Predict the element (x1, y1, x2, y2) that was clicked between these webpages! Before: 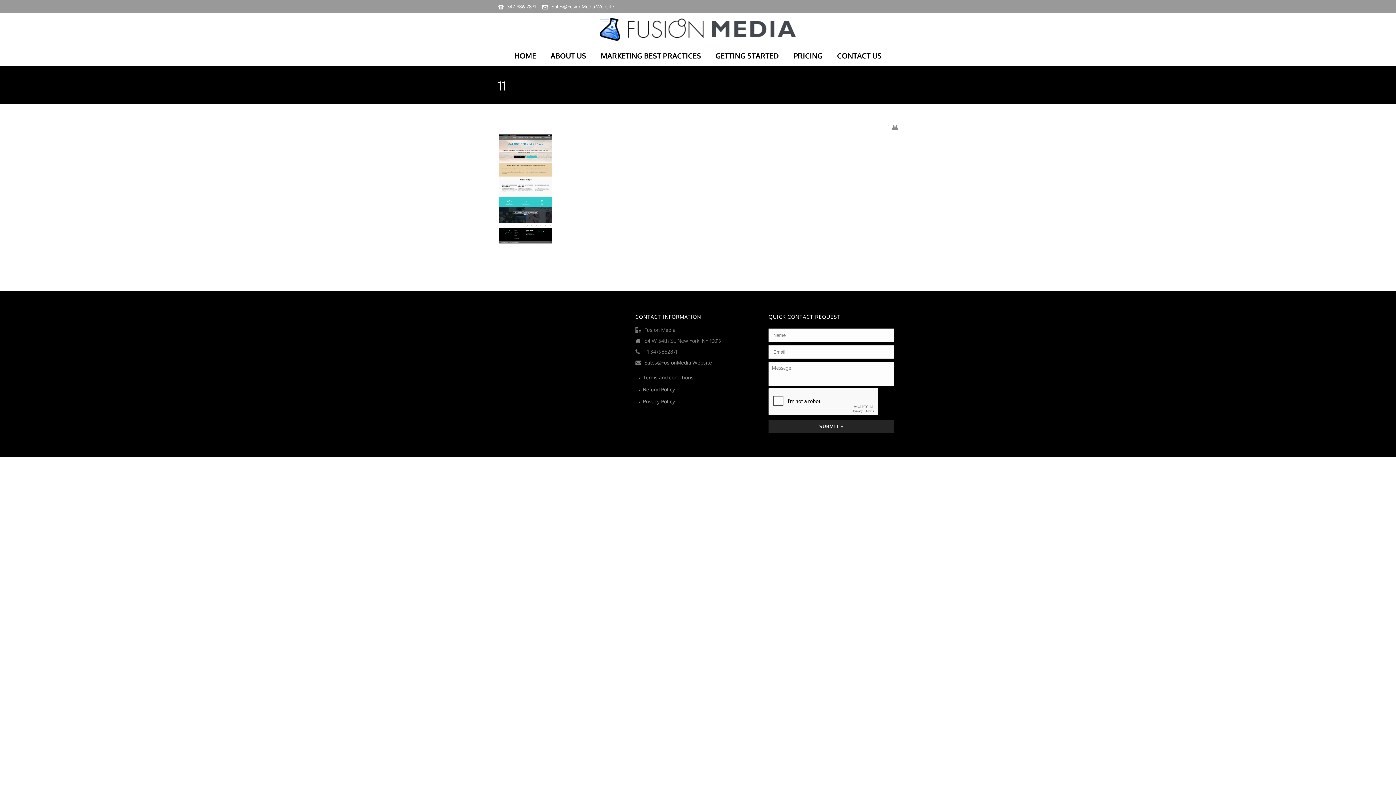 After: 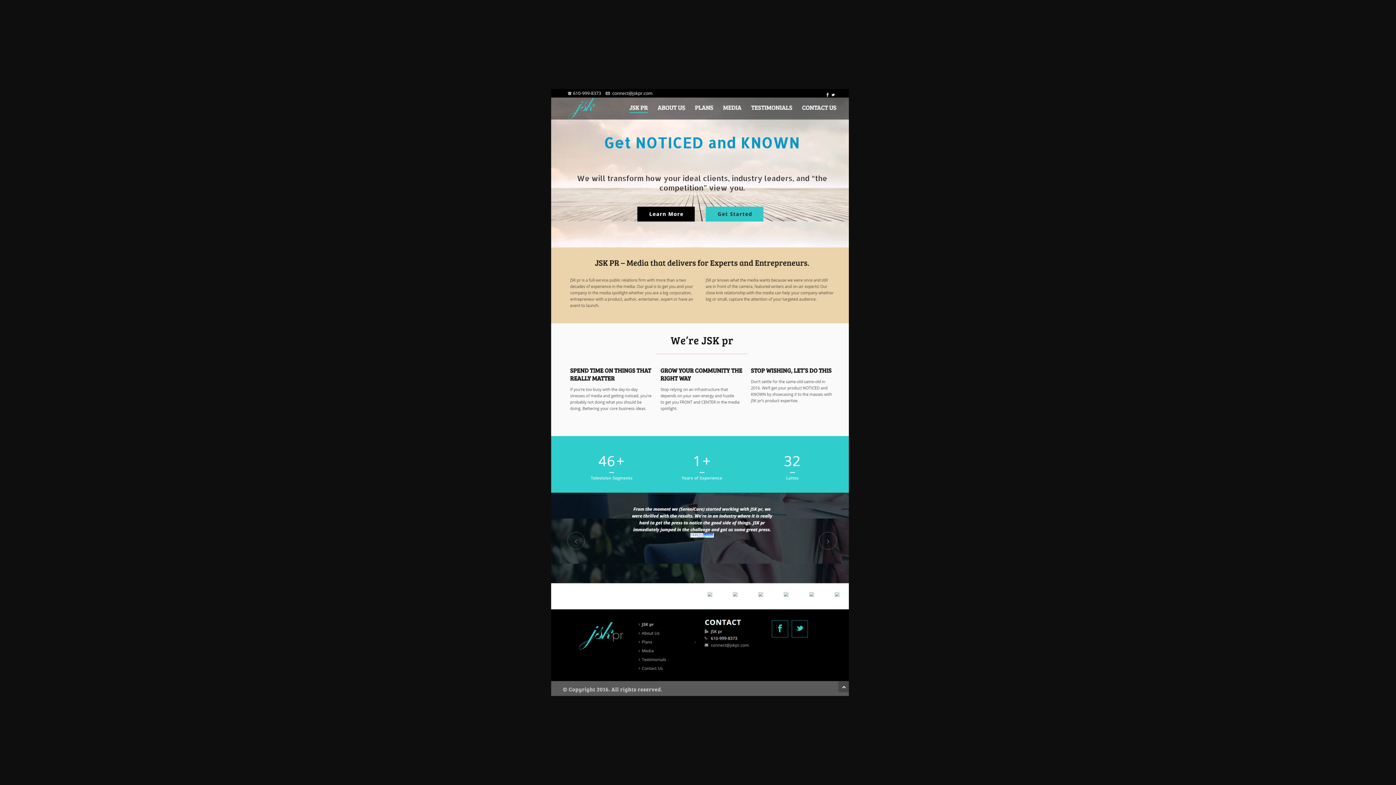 Action: bbox: (498, 185, 552, 191)